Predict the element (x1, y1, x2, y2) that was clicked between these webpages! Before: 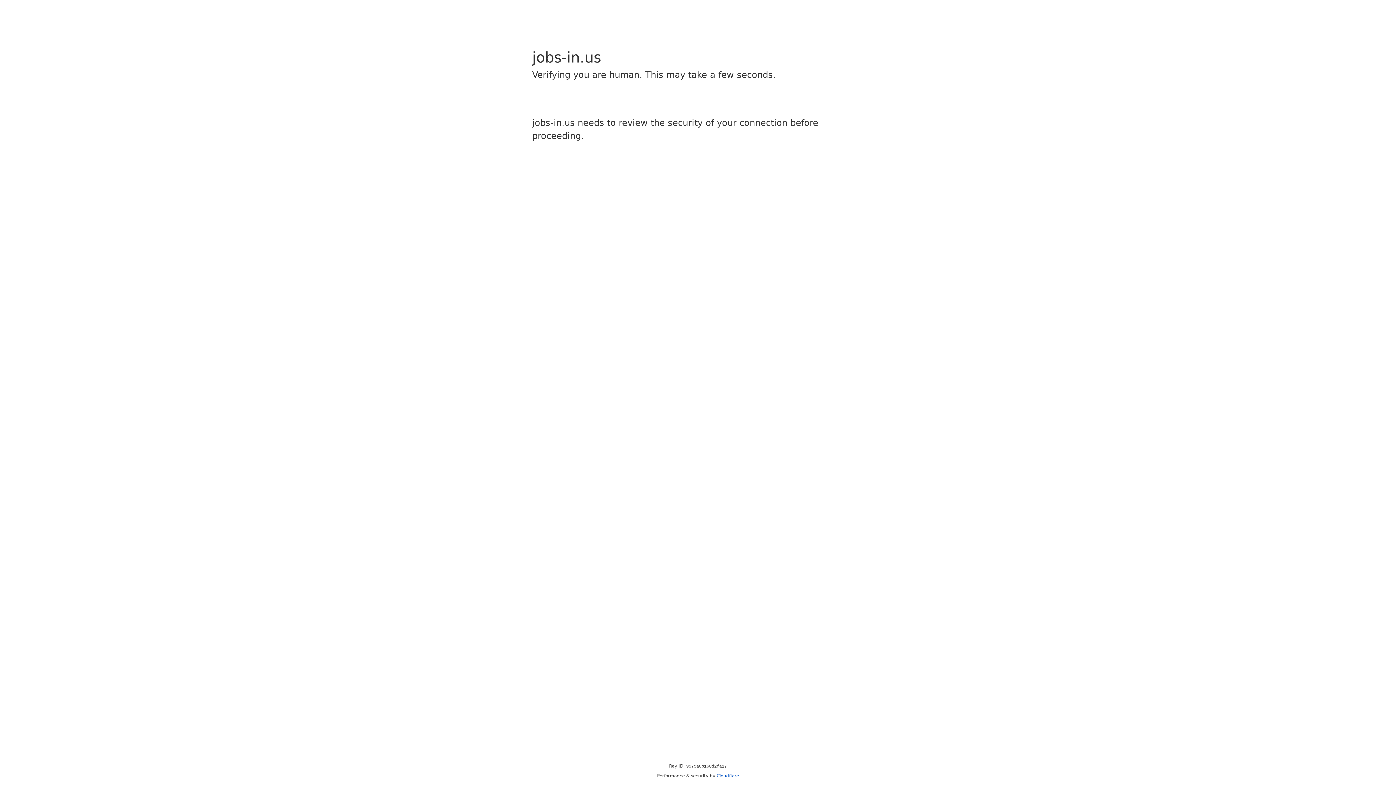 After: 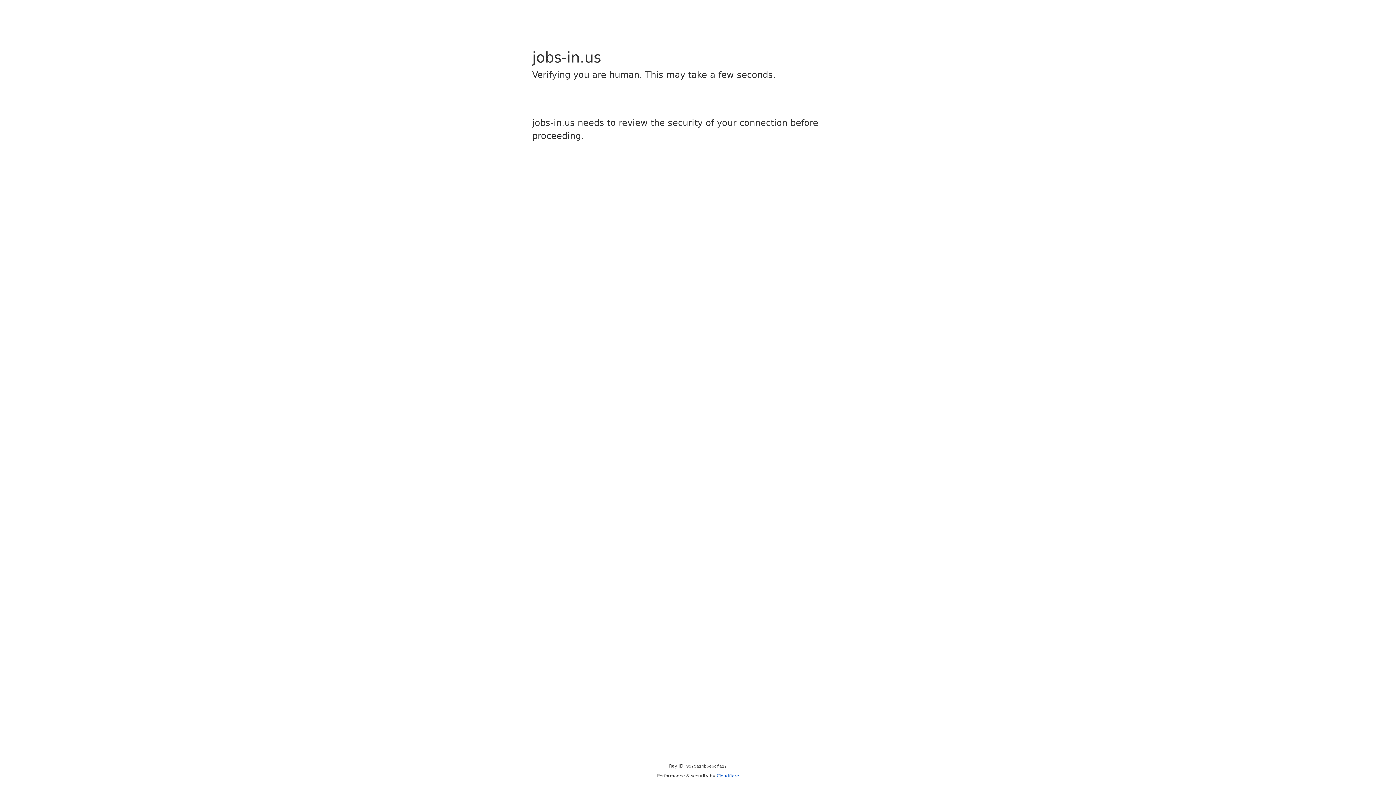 Action: label: Cloudflare bbox: (716, 773, 739, 778)